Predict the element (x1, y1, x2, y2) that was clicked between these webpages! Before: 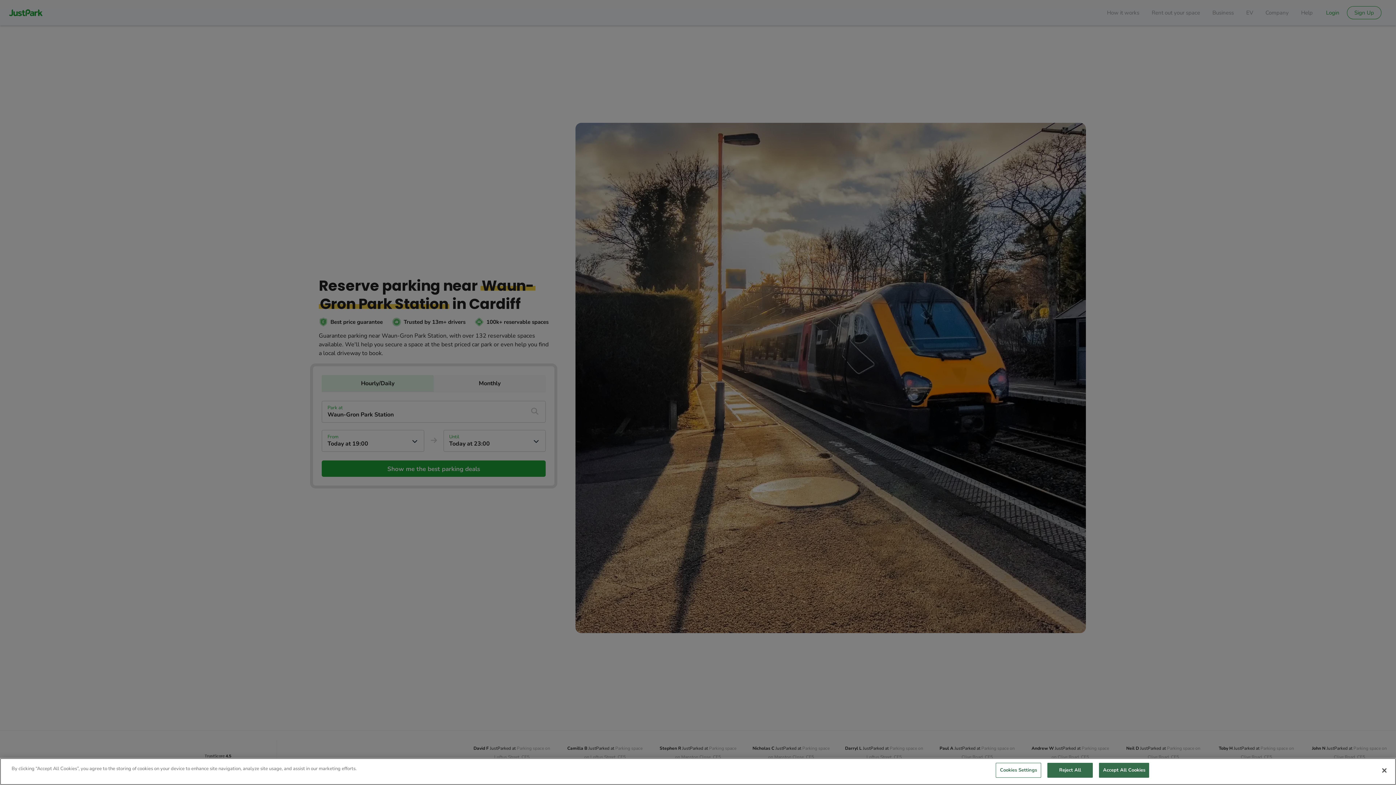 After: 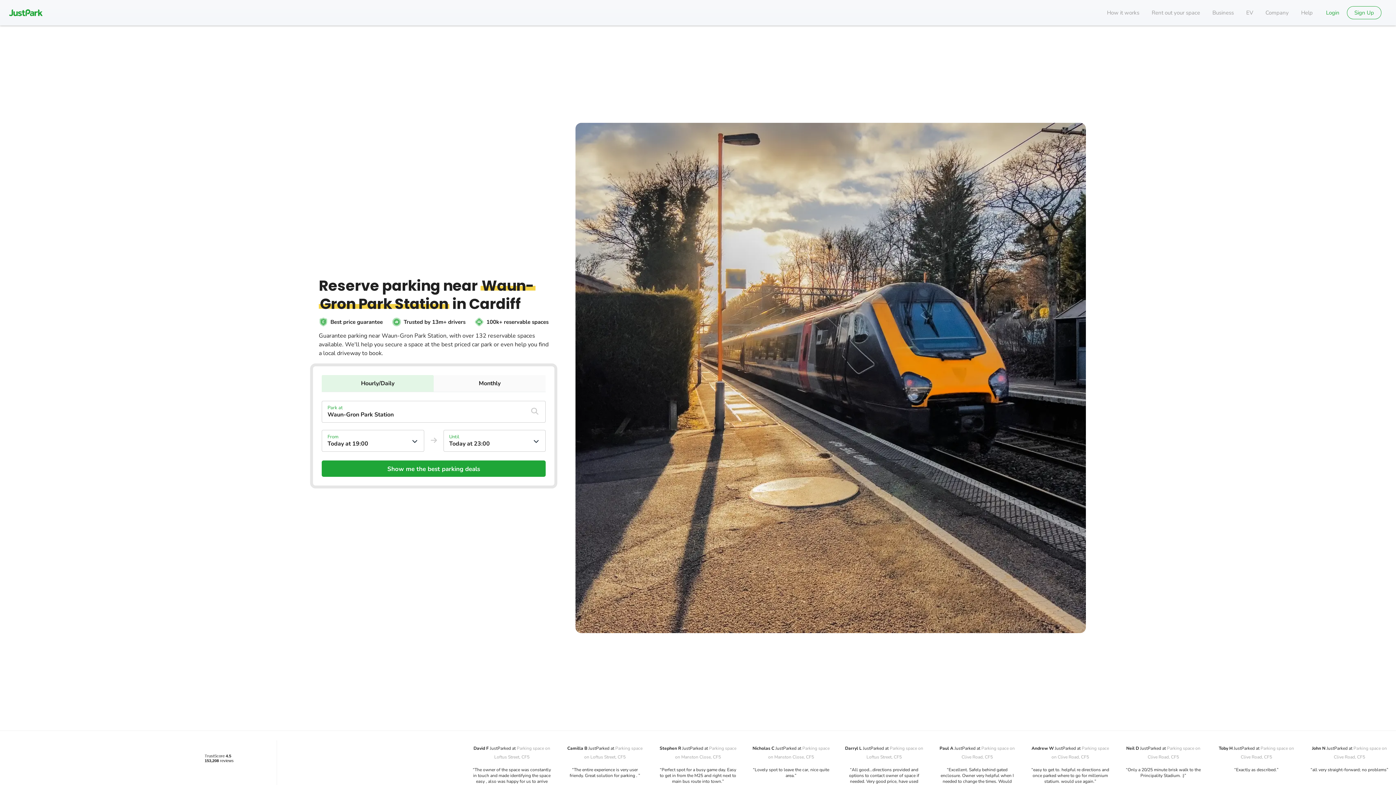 Action: bbox: (1376, 762, 1392, 778) label: Close